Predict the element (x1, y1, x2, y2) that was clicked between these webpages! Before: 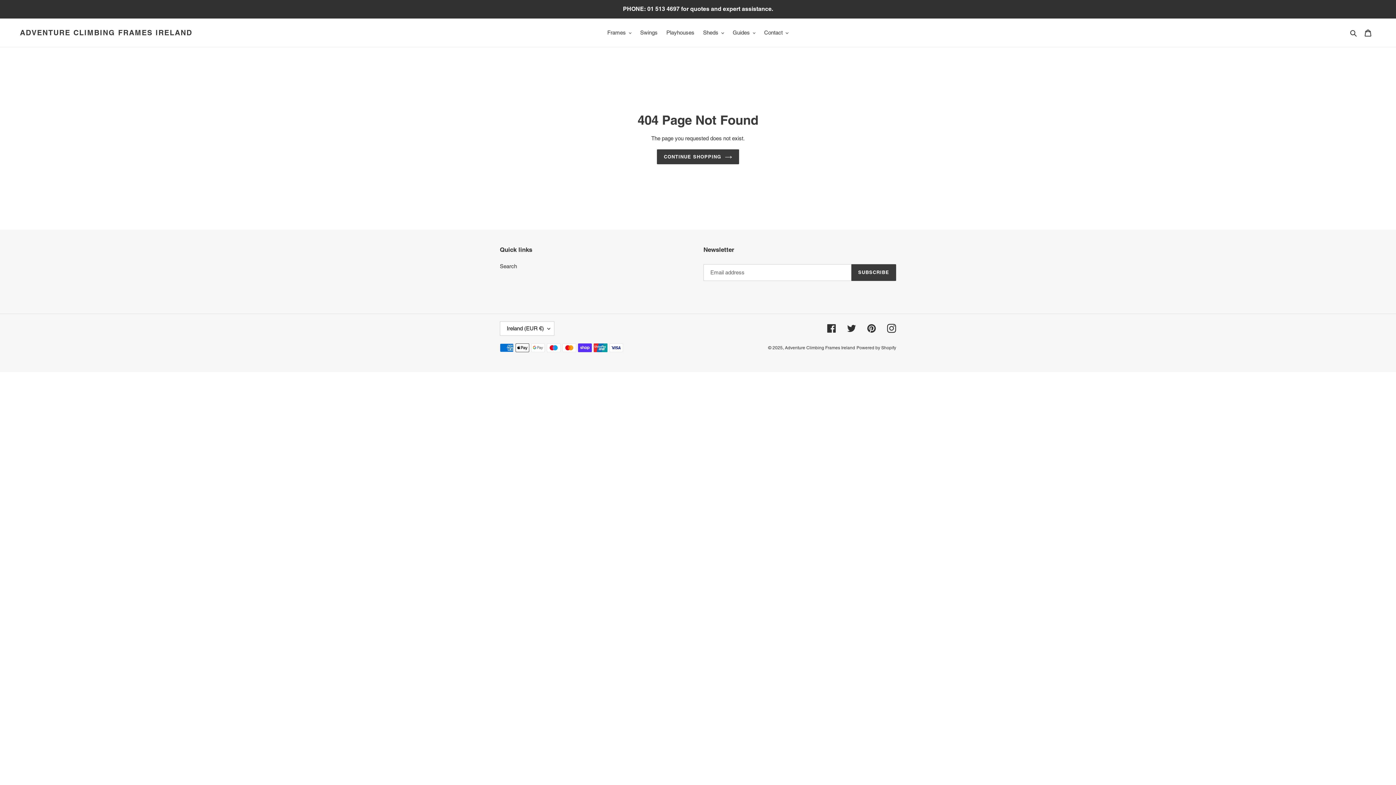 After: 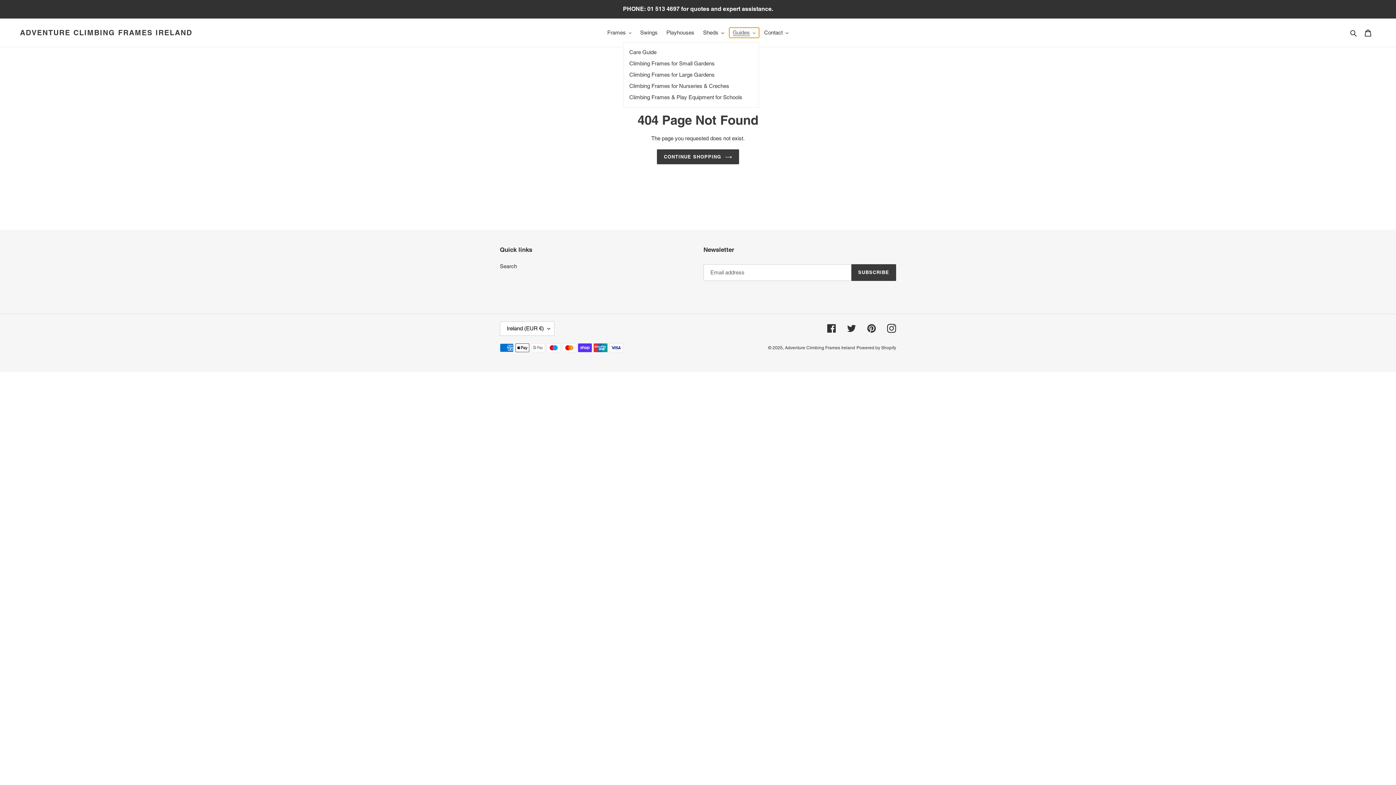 Action: bbox: (729, 27, 759, 37) label: Guides